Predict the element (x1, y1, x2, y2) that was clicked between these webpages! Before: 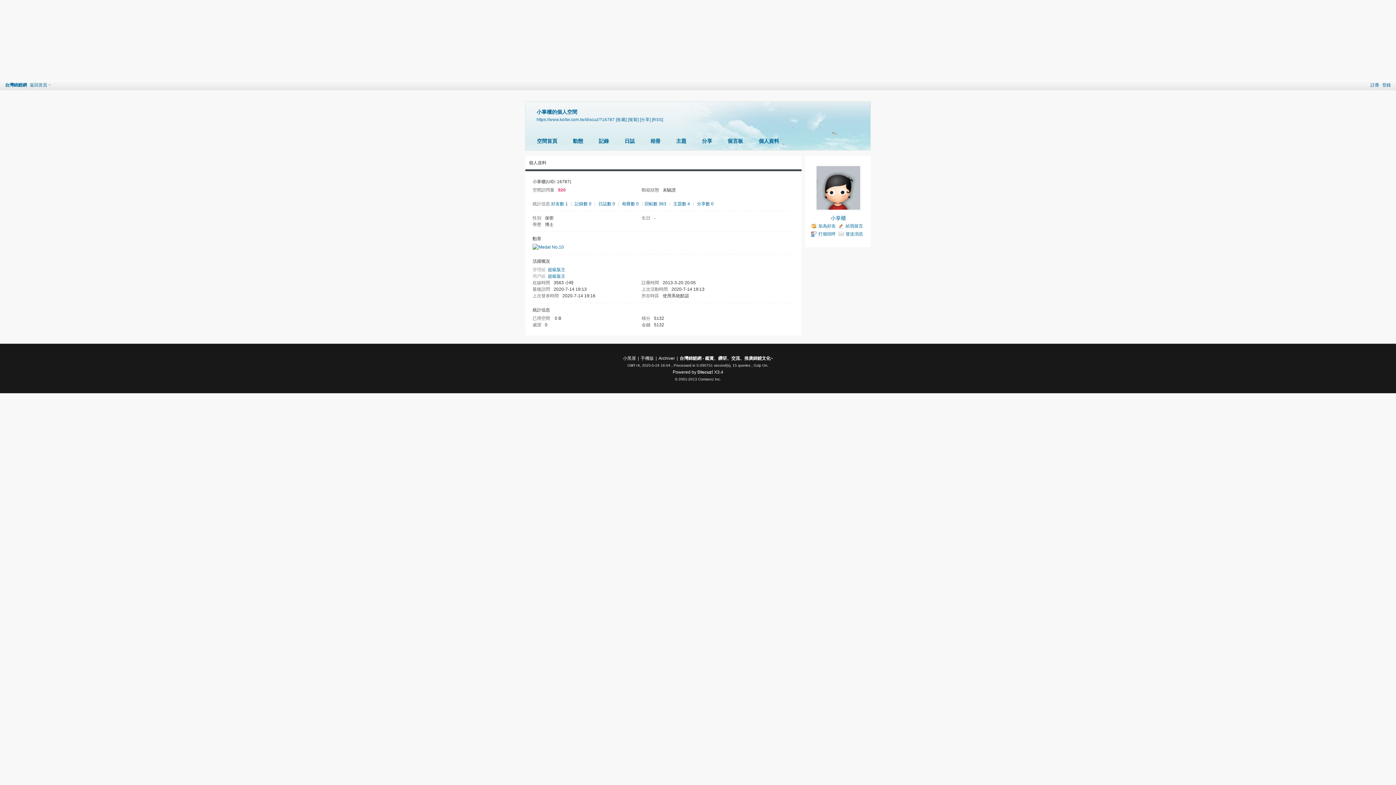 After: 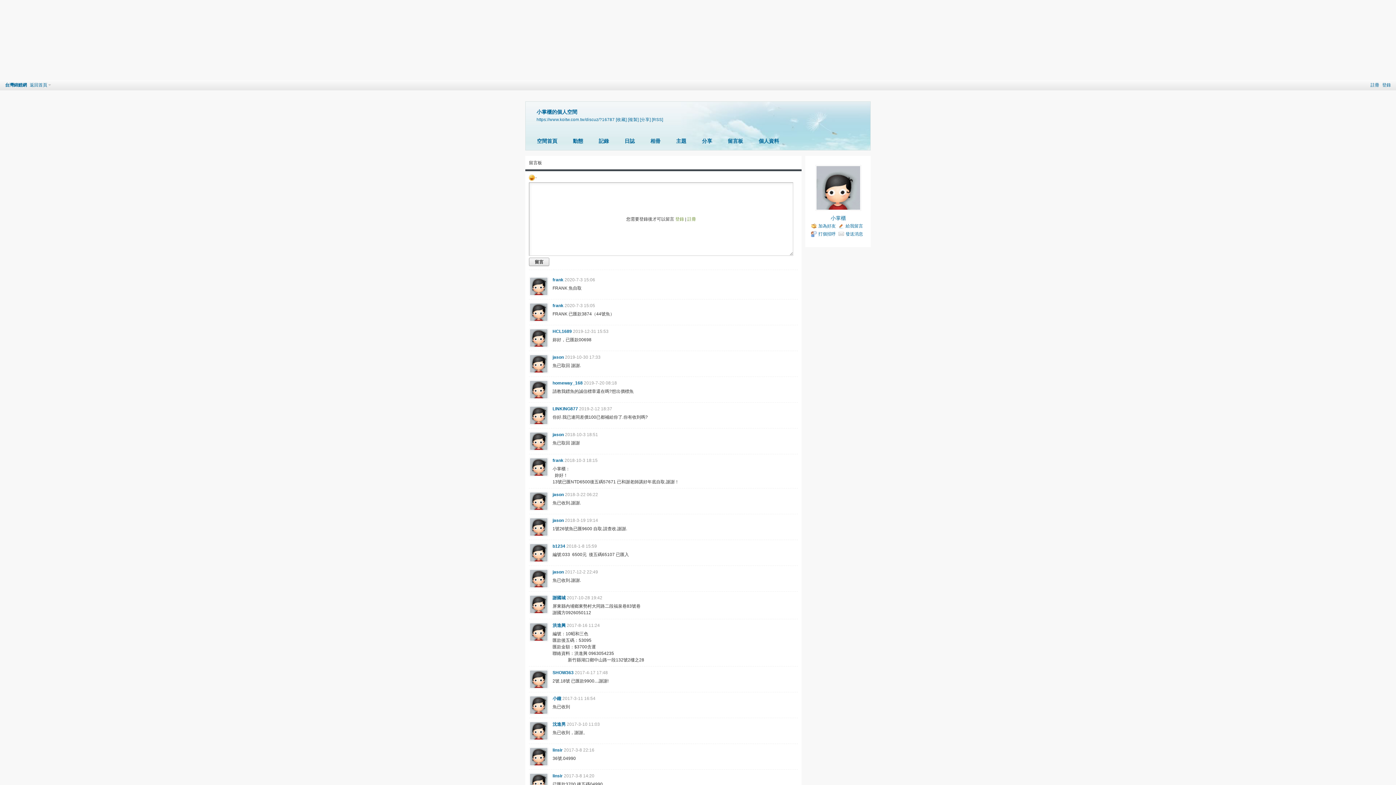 Action: bbox: (838, 222, 863, 229) label: 給我留言